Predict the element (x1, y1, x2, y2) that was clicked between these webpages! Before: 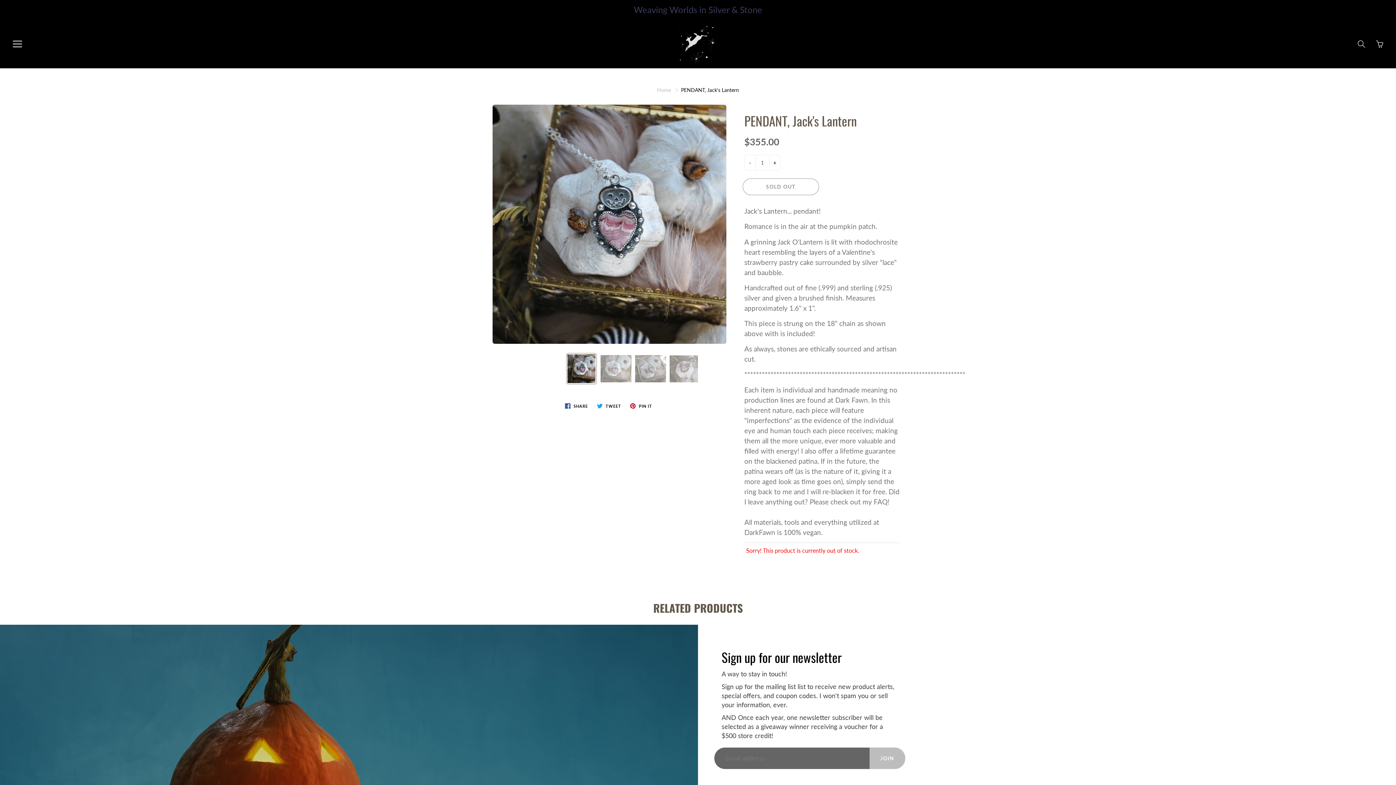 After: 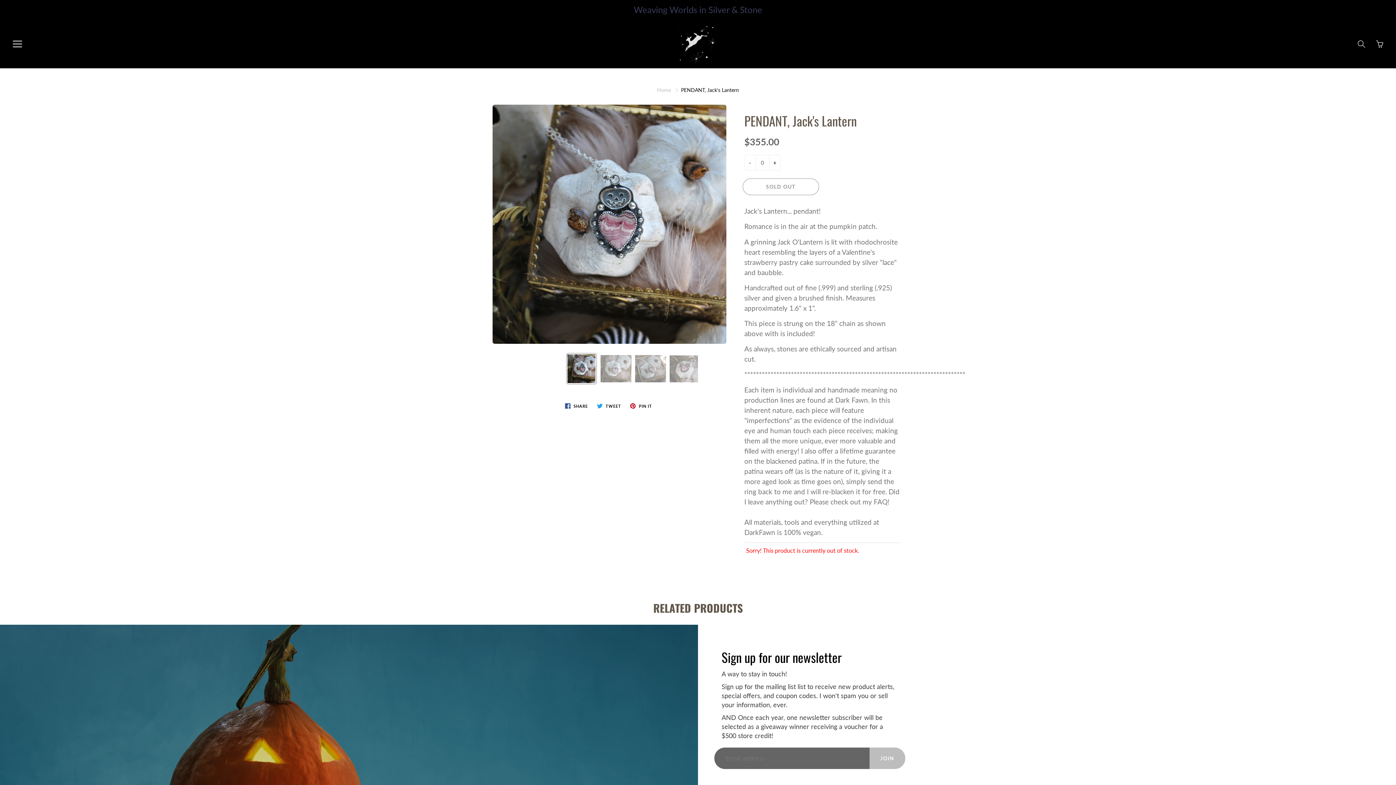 Action: label: - bbox: (744, 155, 755, 170)